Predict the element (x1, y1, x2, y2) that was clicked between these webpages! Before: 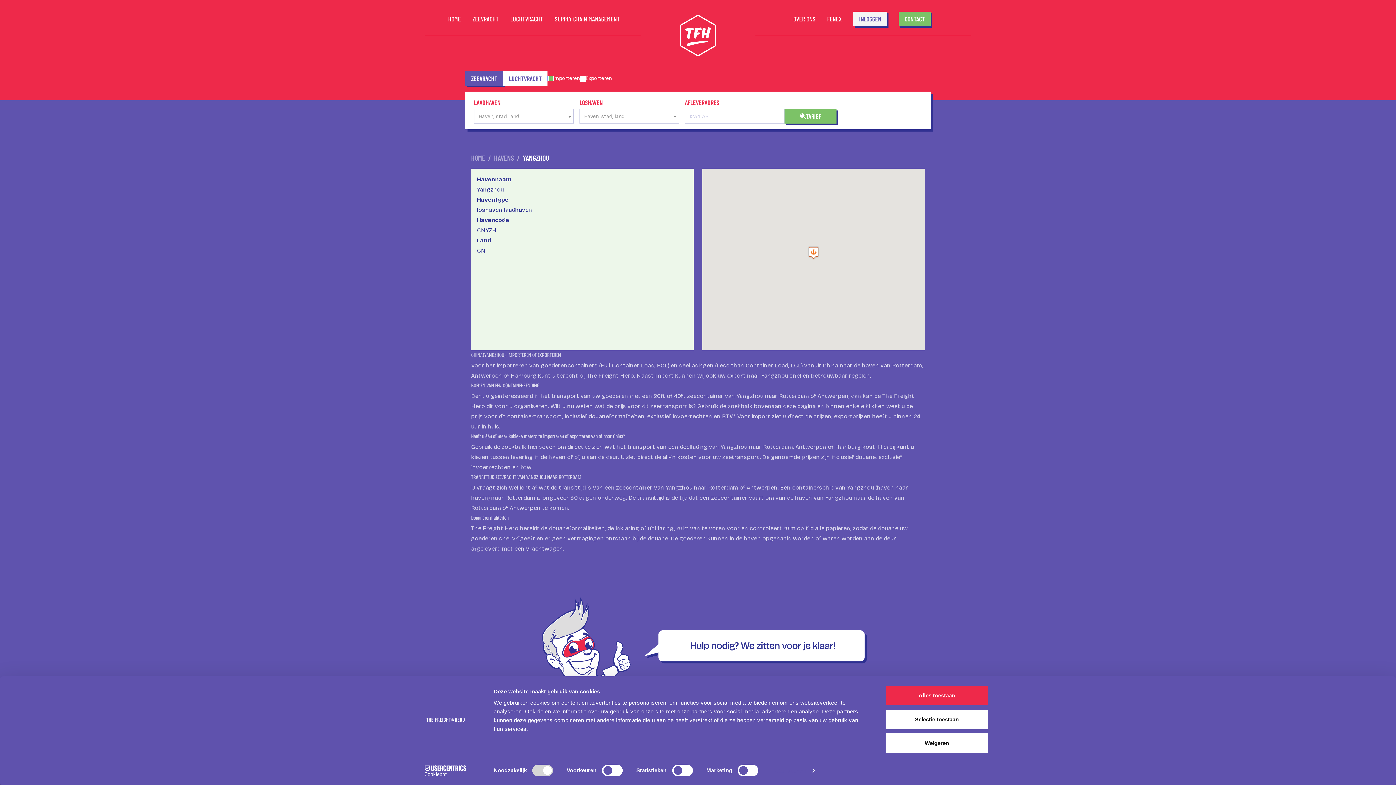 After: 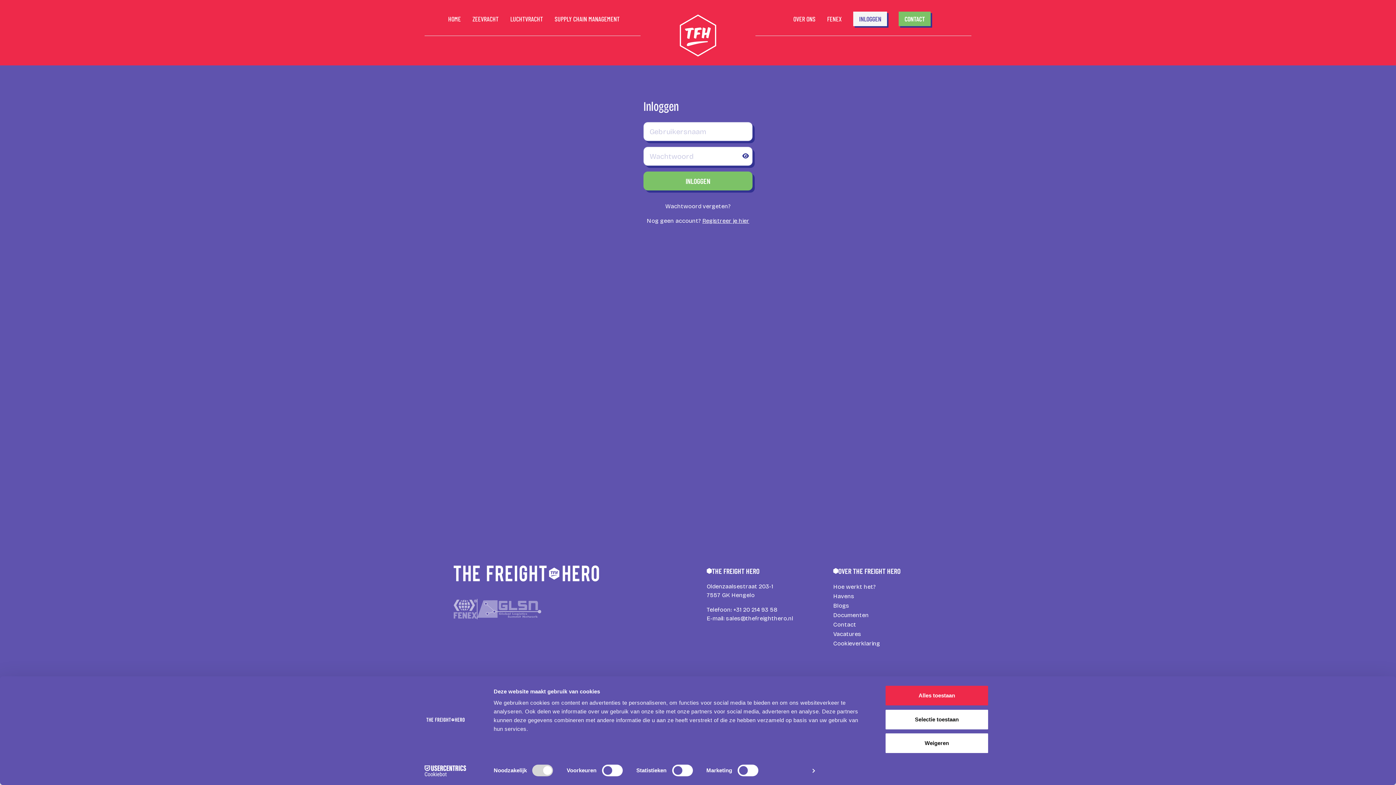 Action: label: INLOGGEN bbox: (853, 11, 887, 26)